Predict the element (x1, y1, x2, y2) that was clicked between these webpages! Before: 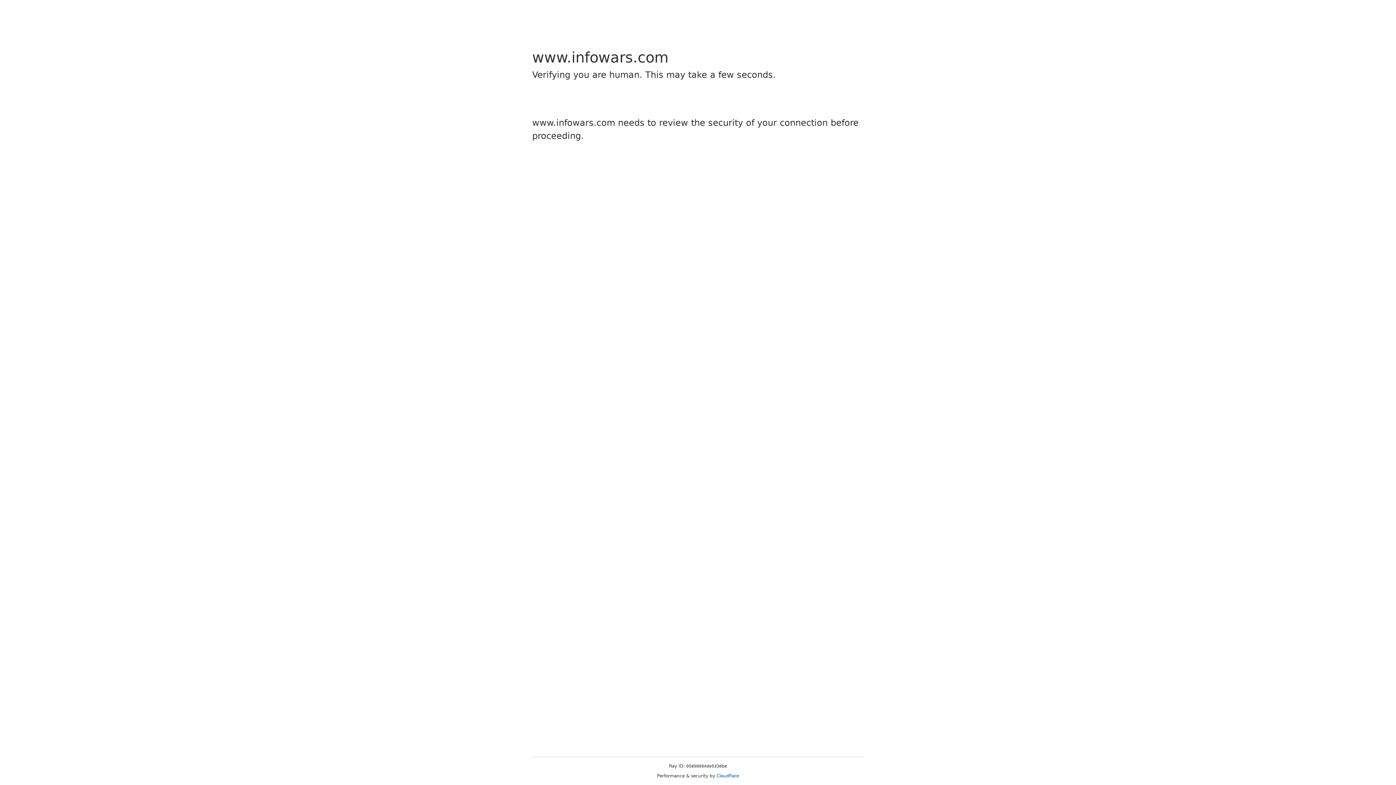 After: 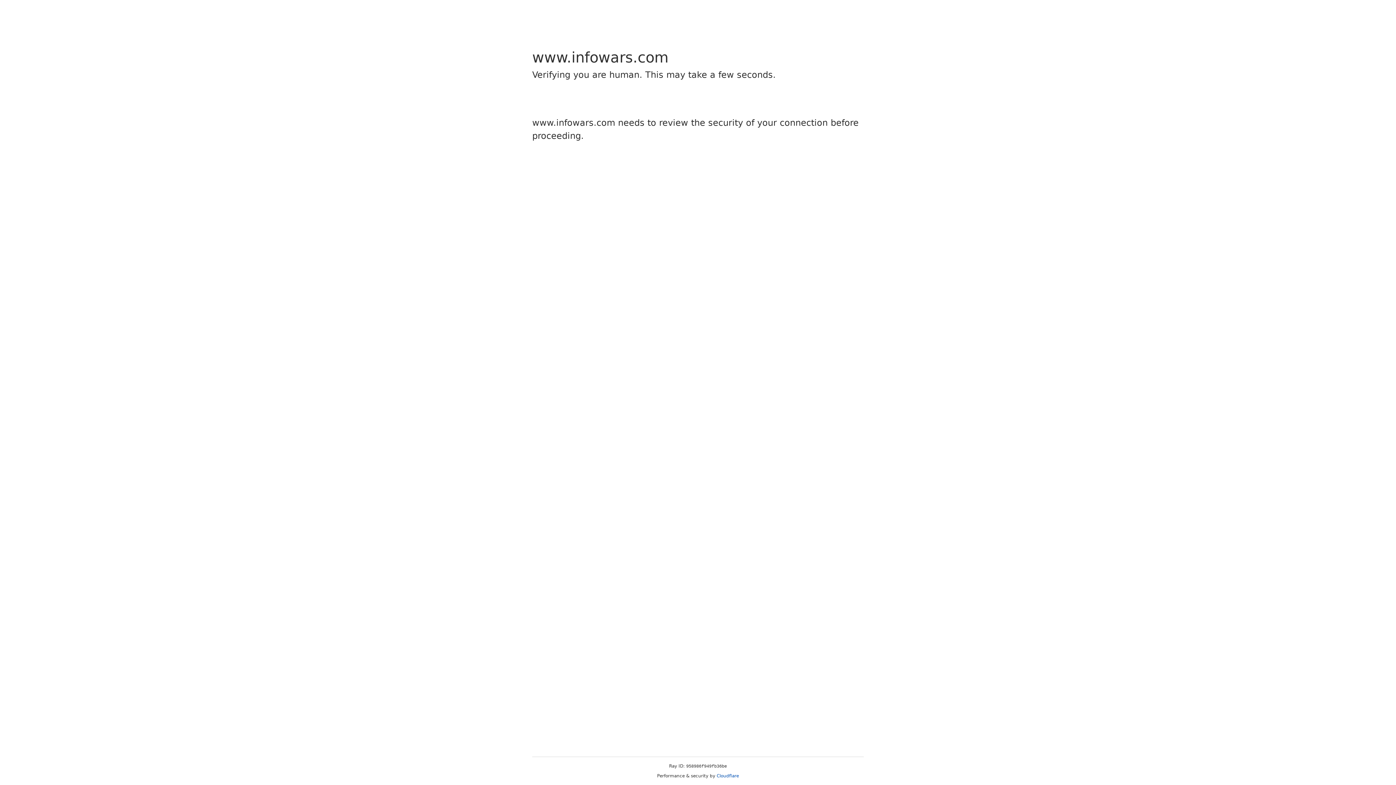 Action: label: Cloudflare bbox: (716, 773, 739, 778)